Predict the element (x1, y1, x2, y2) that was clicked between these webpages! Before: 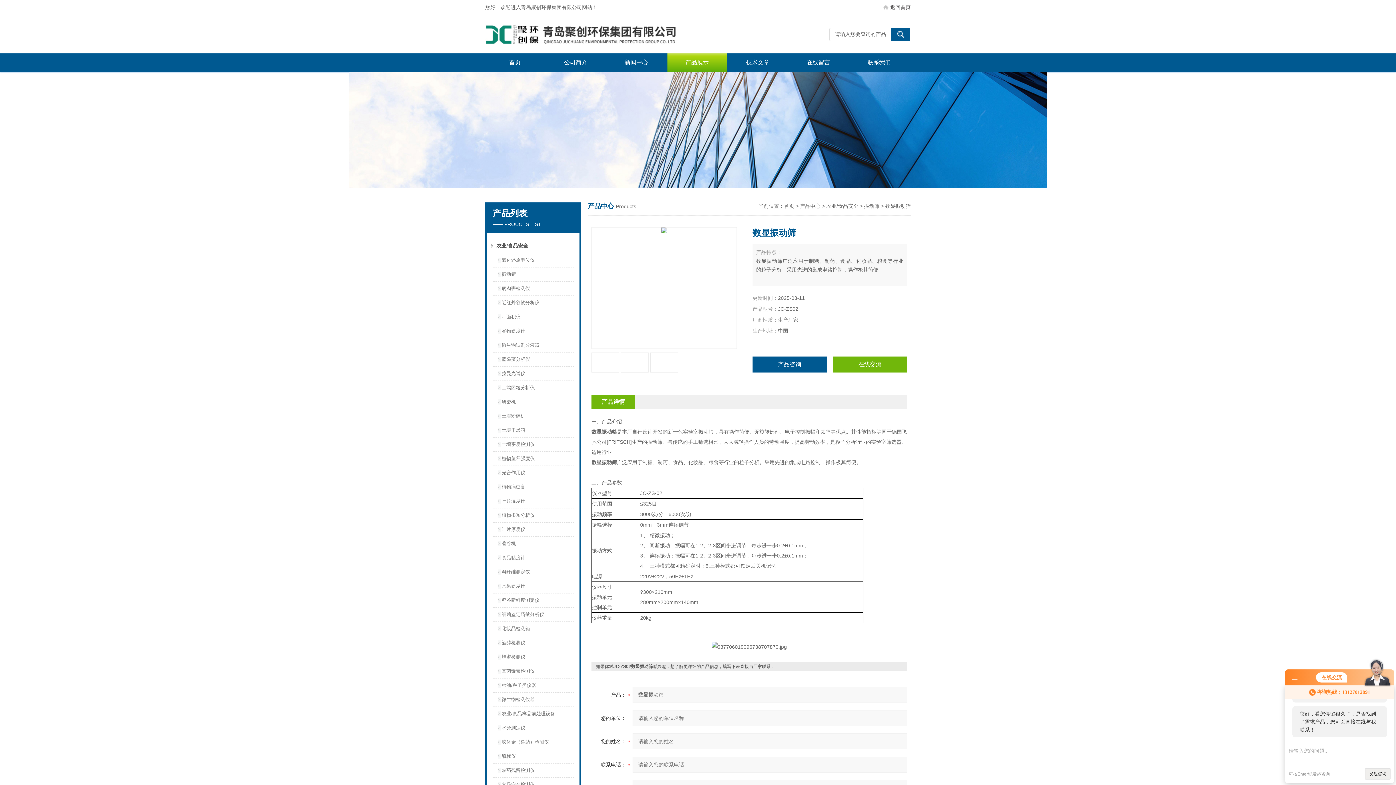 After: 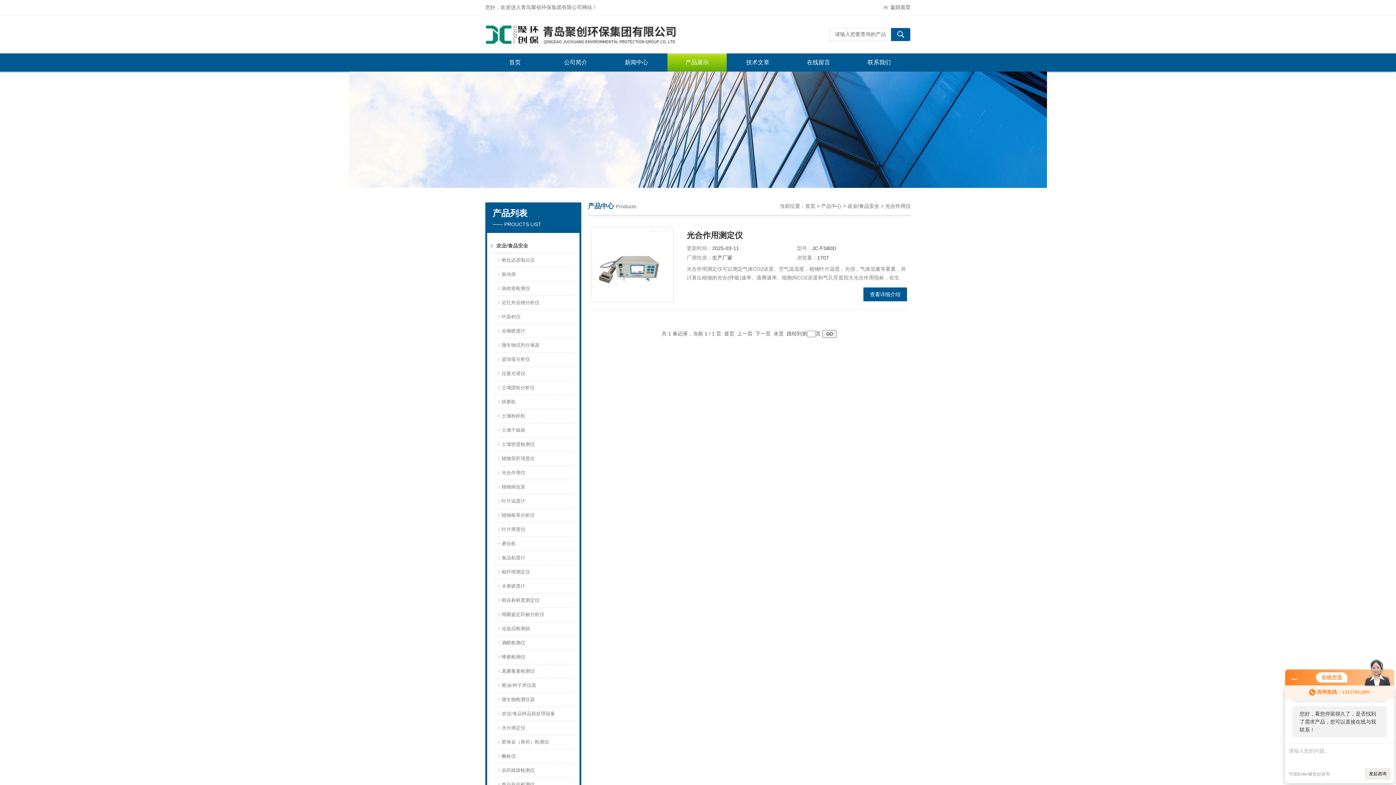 Action: label: 光合作用仪 bbox: (498, 466, 576, 480)